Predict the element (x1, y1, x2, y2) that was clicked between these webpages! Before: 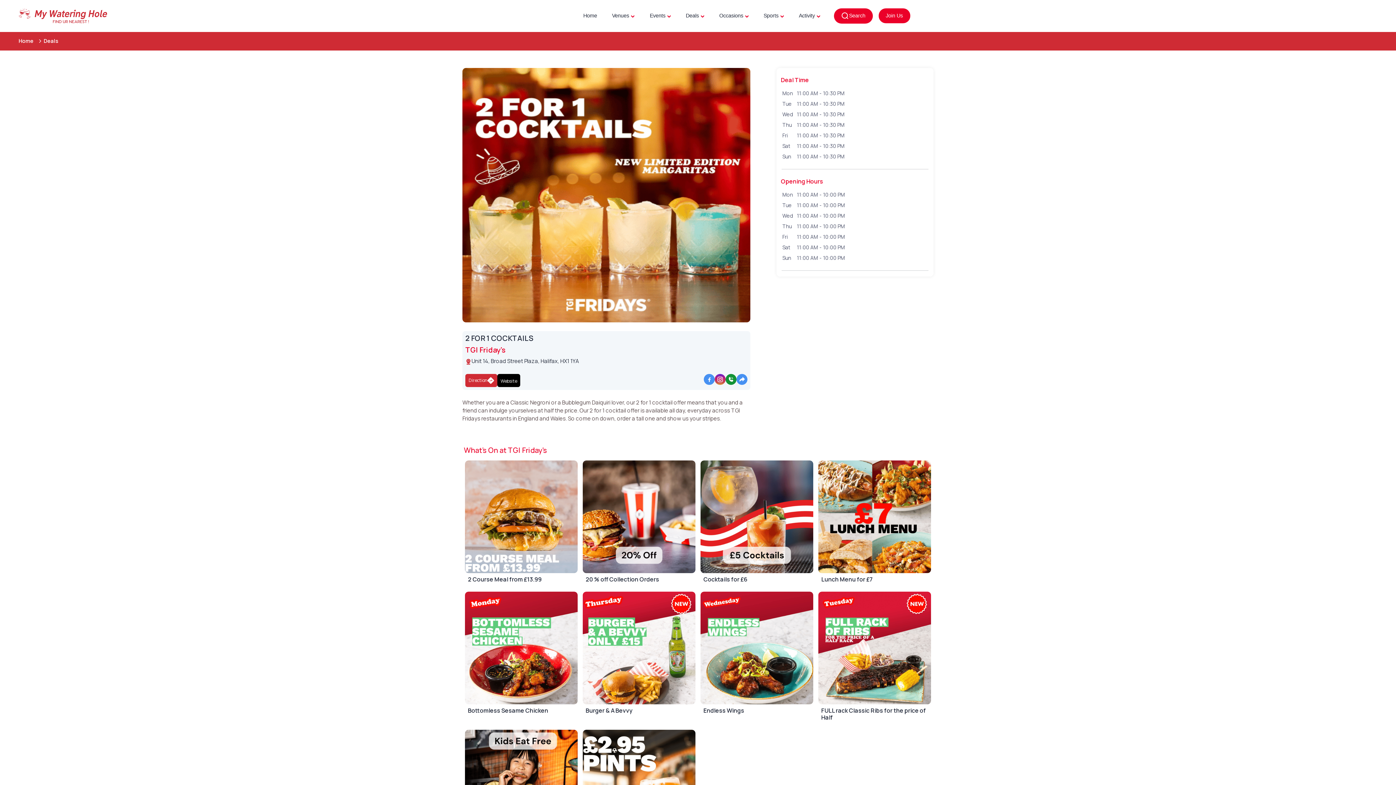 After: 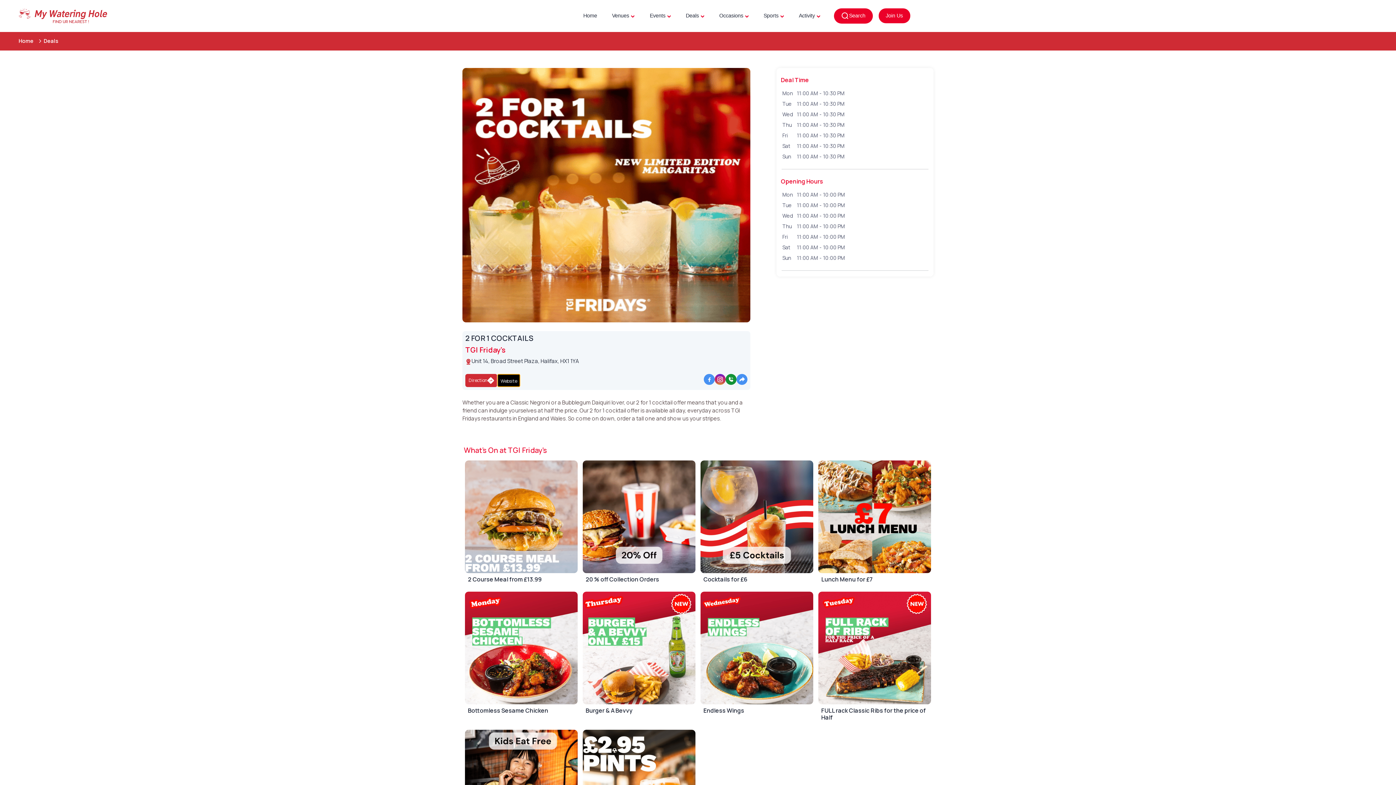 Action: label: Website bbox: (497, 374, 520, 387)